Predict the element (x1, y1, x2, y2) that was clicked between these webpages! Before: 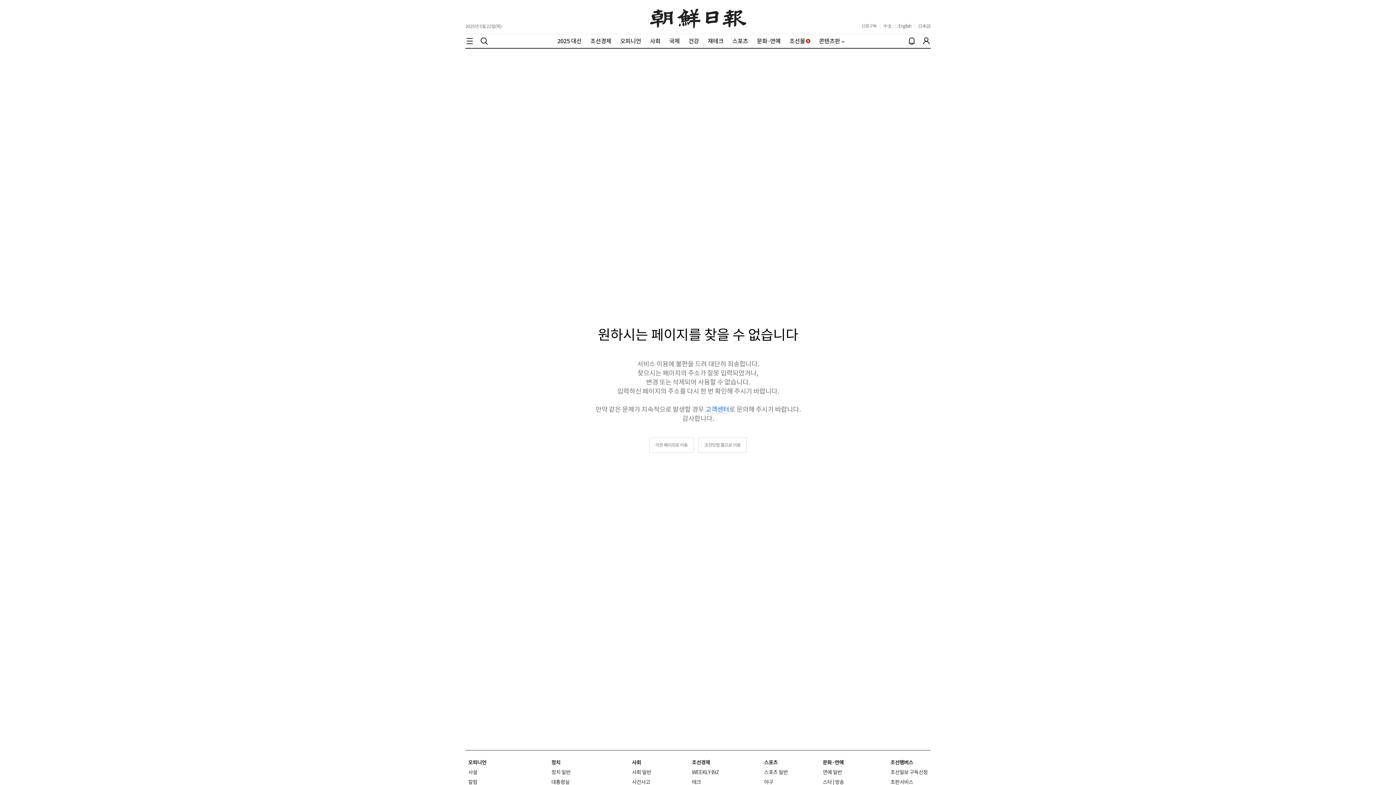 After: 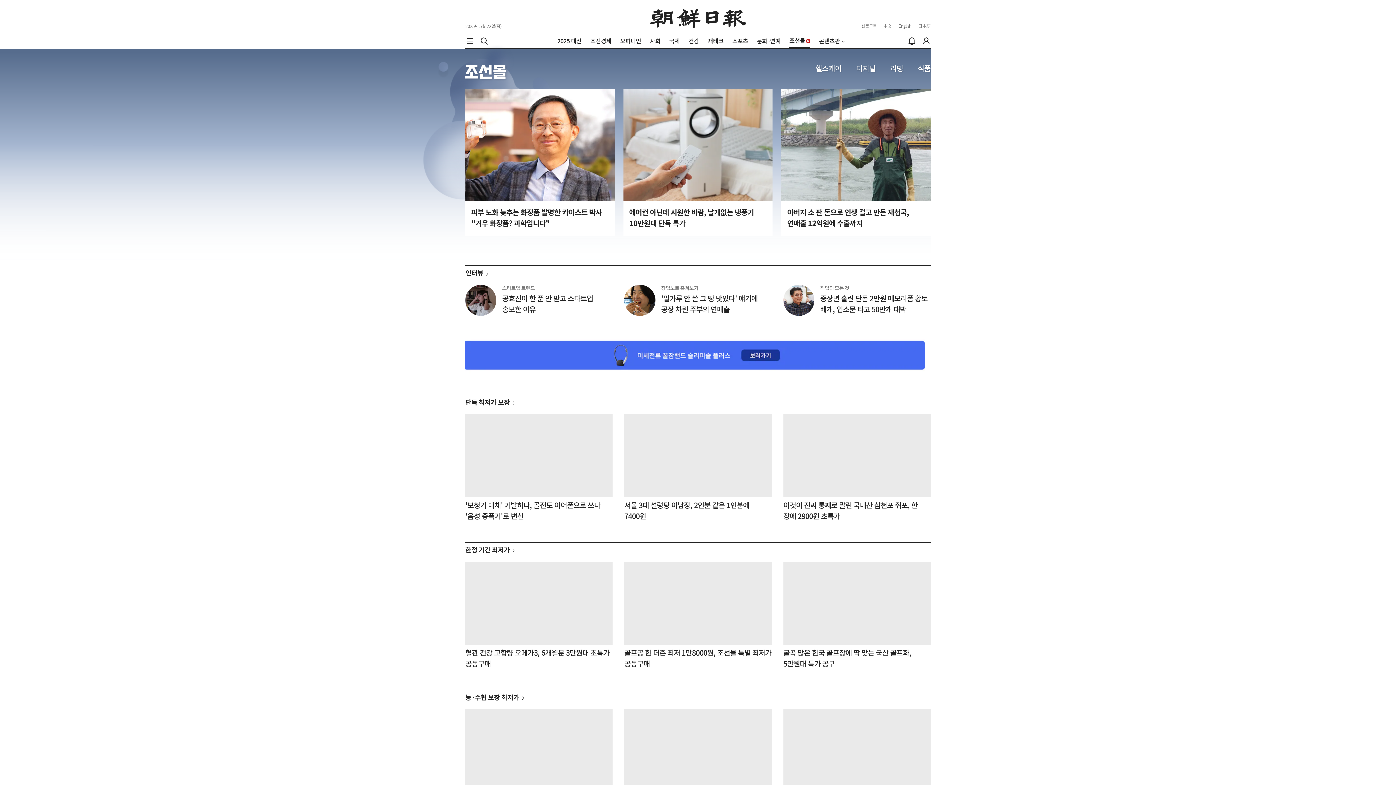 Action: label: 조선몰 bbox: (789, 37, 810, 44)